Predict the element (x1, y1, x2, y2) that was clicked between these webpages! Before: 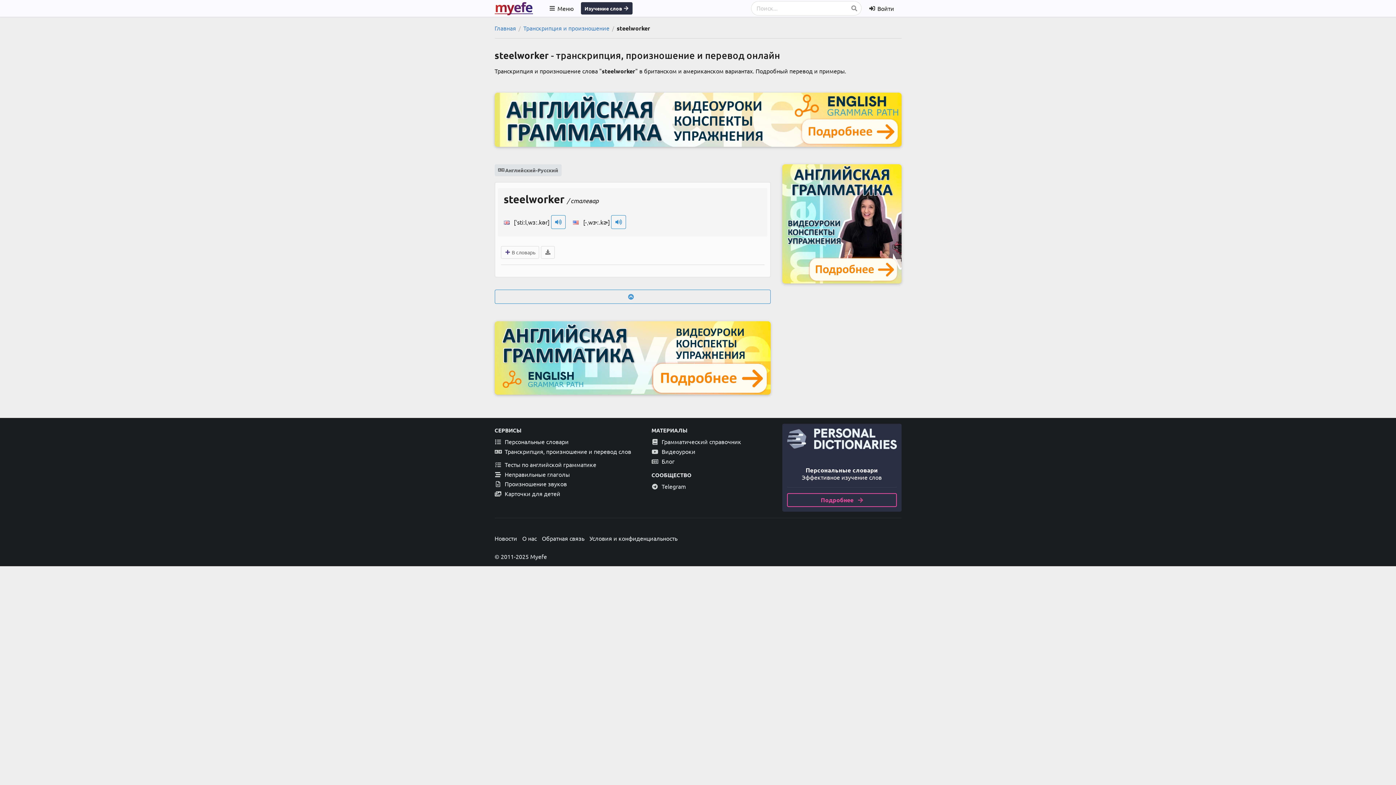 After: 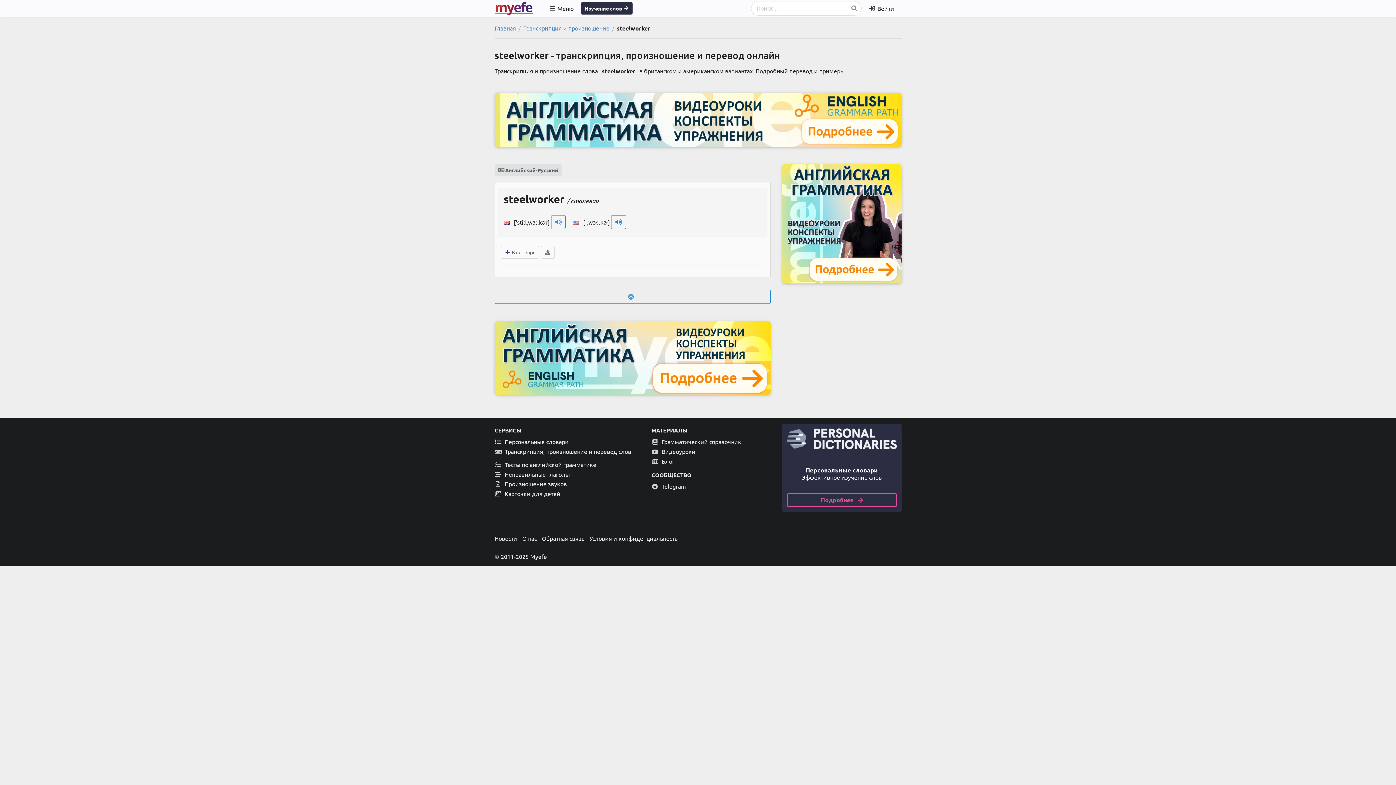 Action: bbox: (611, 215, 626, 229)